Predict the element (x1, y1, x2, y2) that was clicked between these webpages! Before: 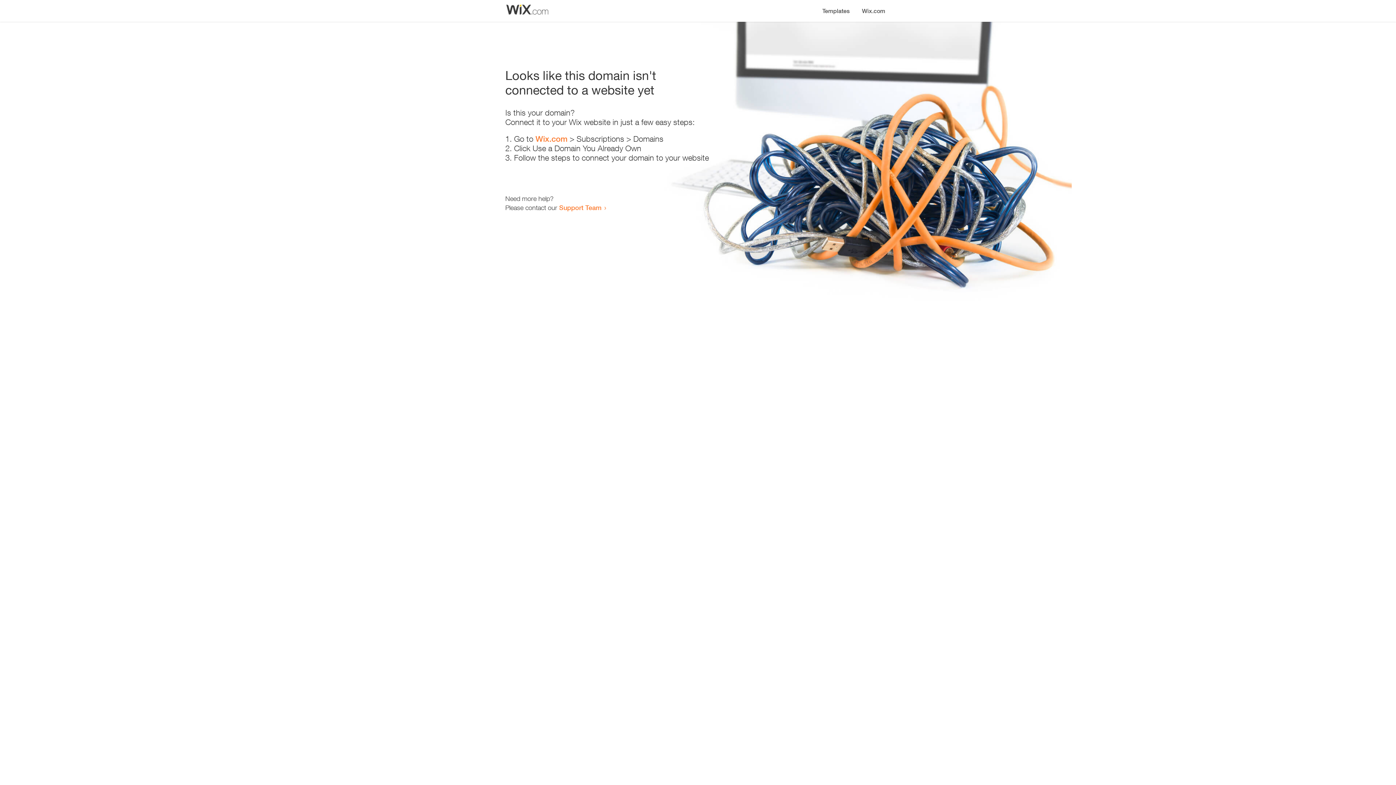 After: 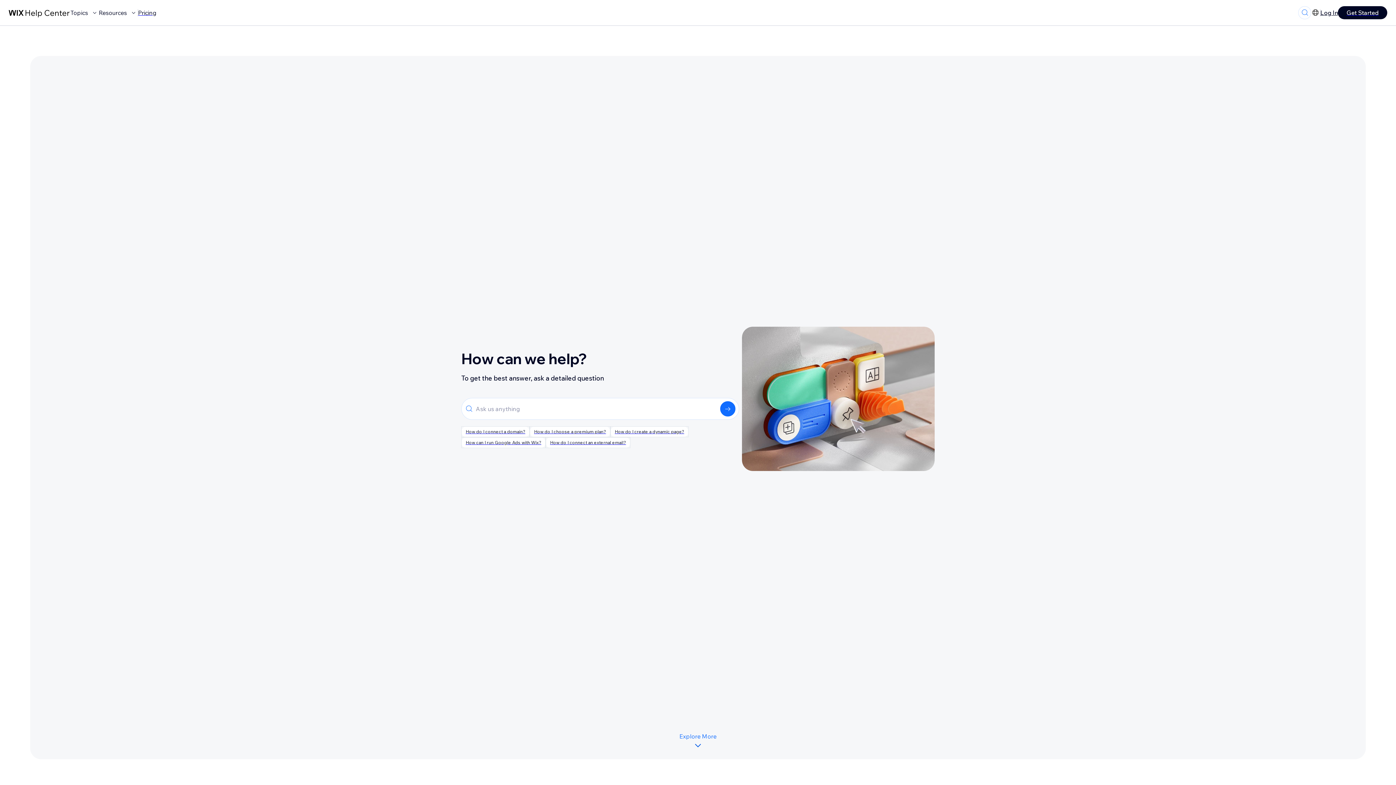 Action: bbox: (559, 203, 601, 211) label: Support Team